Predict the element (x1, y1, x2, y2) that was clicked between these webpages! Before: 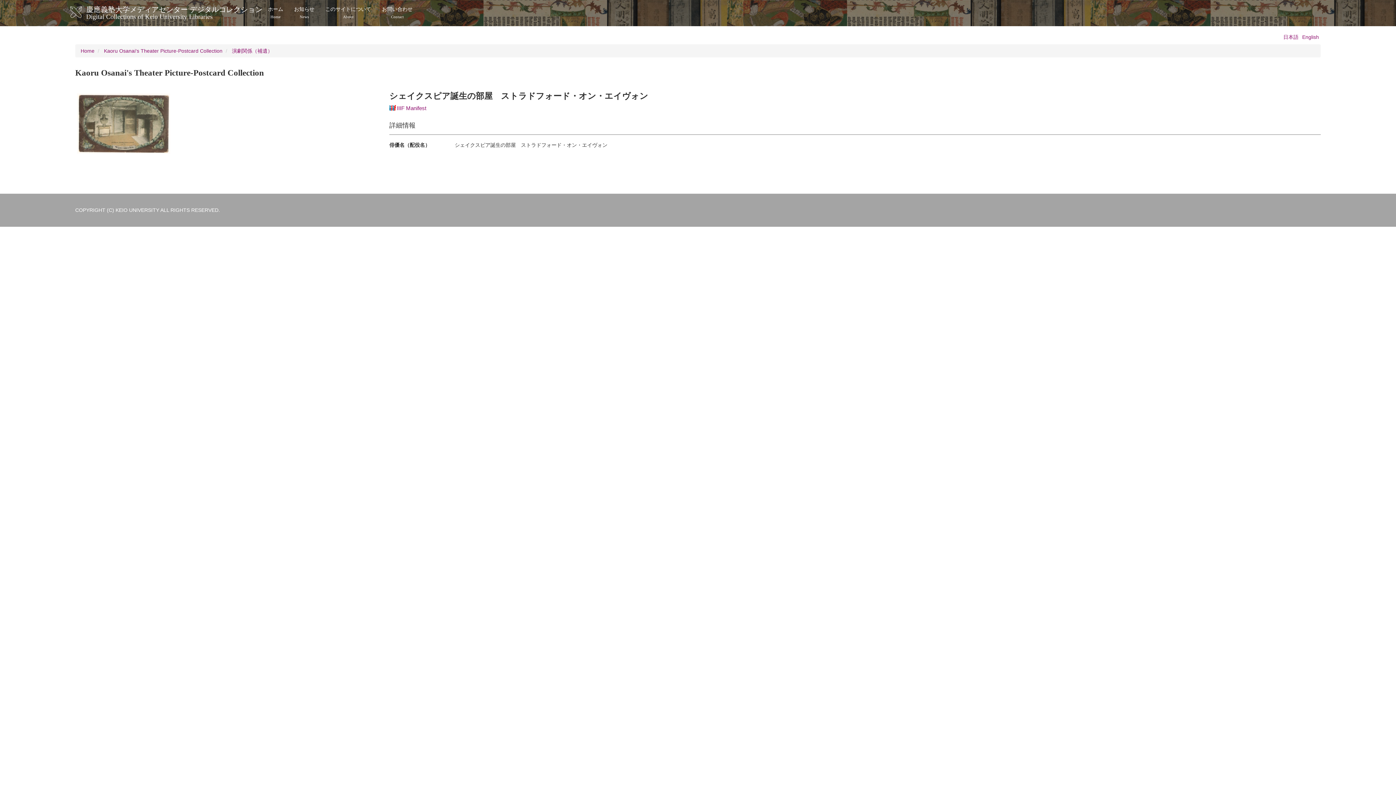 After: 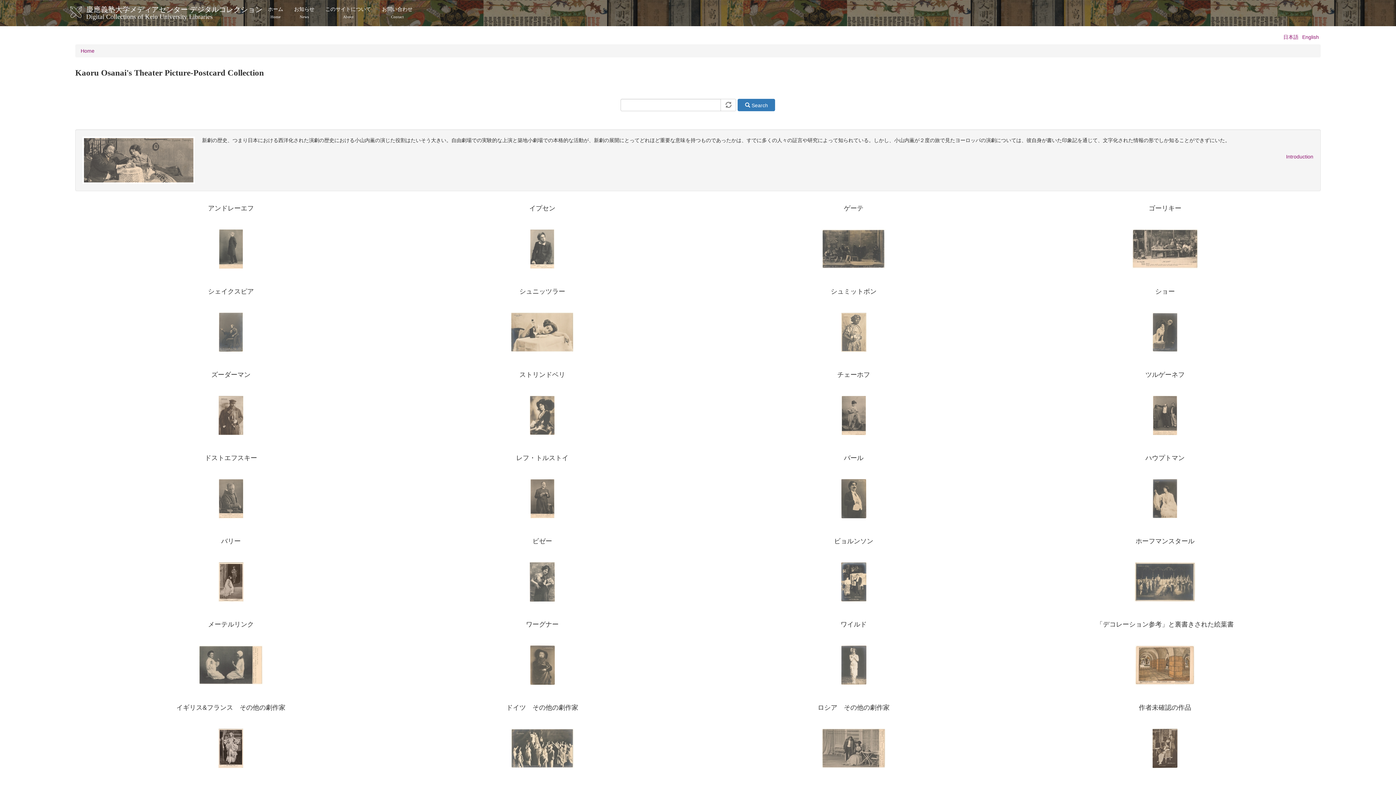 Action: bbox: (104, 48, 222, 53) label: Kaoru Osanai's Theater Picture-Postcard Collection